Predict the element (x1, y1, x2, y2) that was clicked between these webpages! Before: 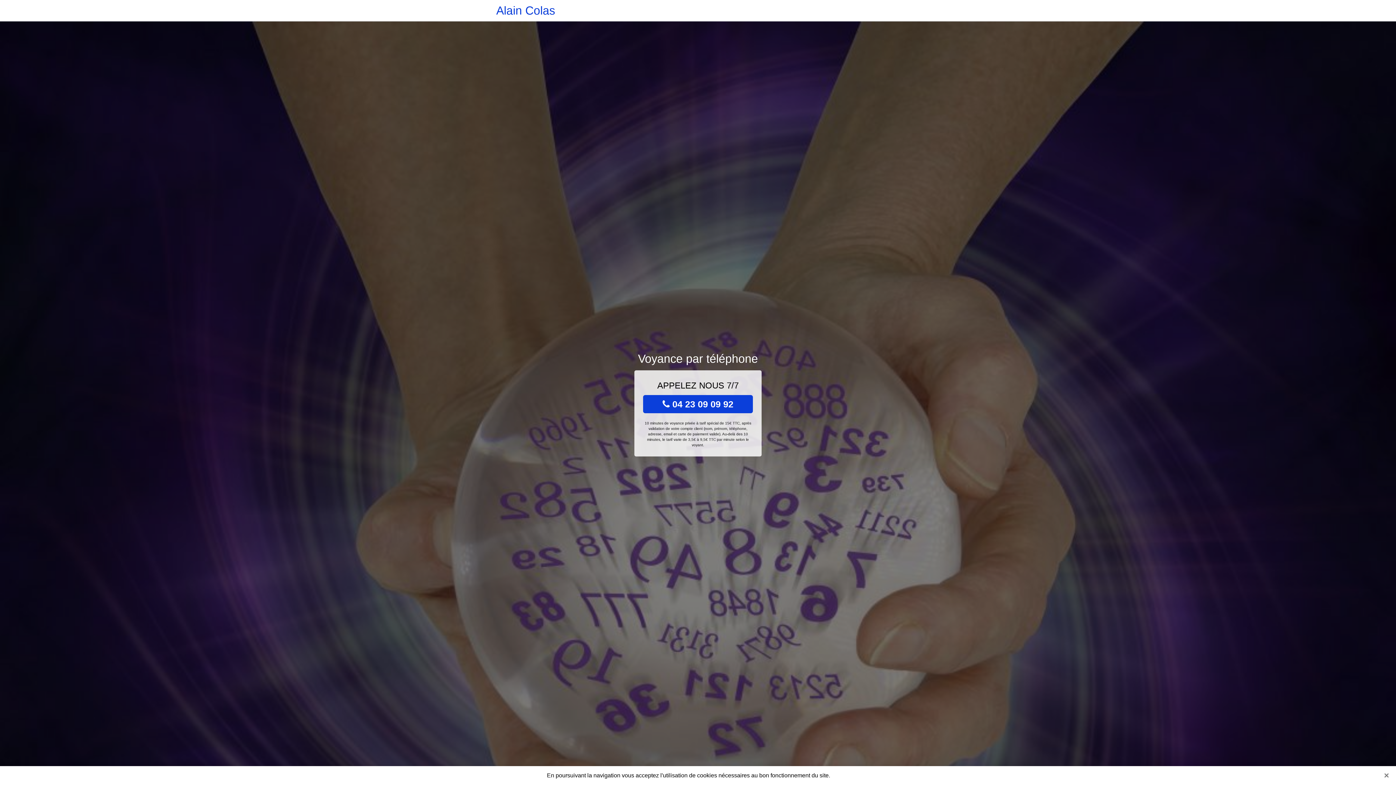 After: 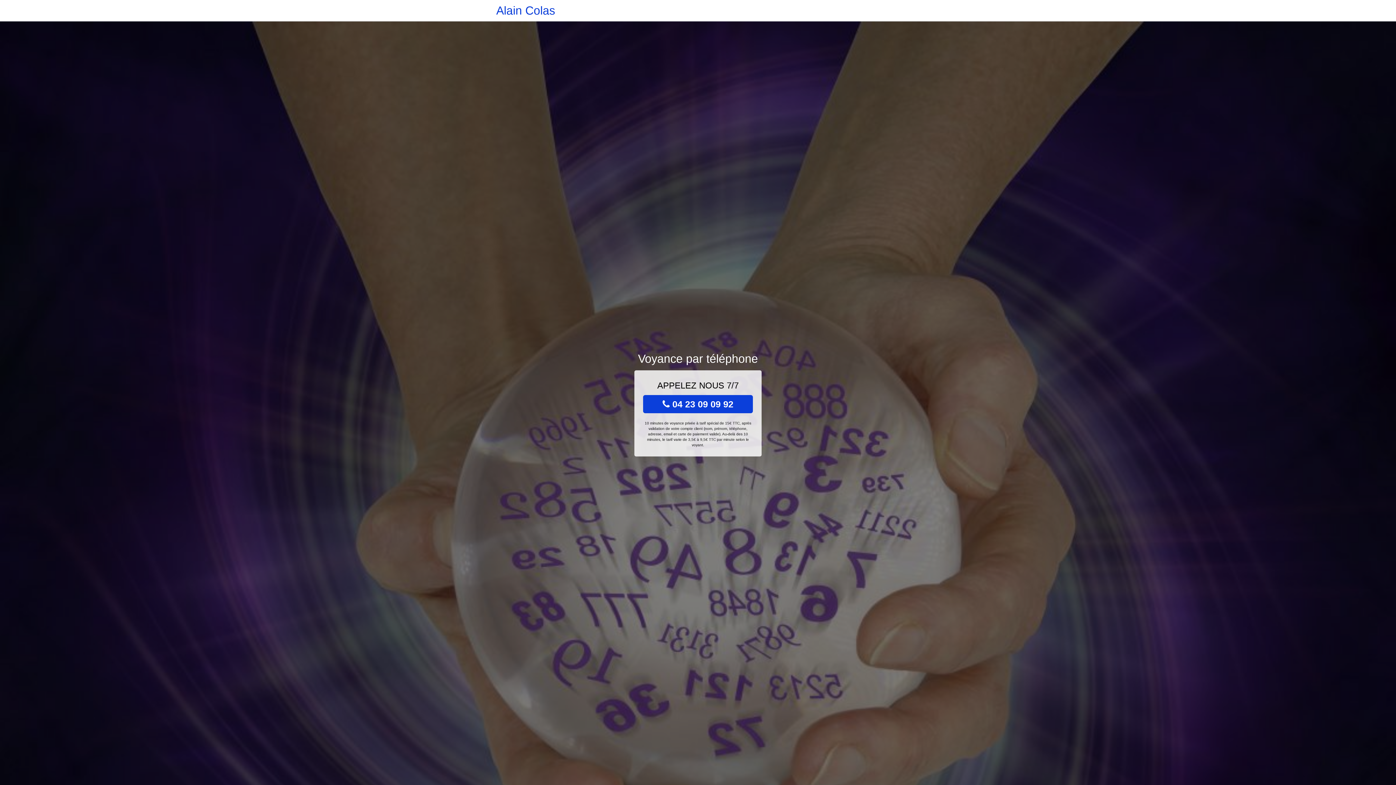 Action: label: Close bbox: (1381, 770, 1392, 781)